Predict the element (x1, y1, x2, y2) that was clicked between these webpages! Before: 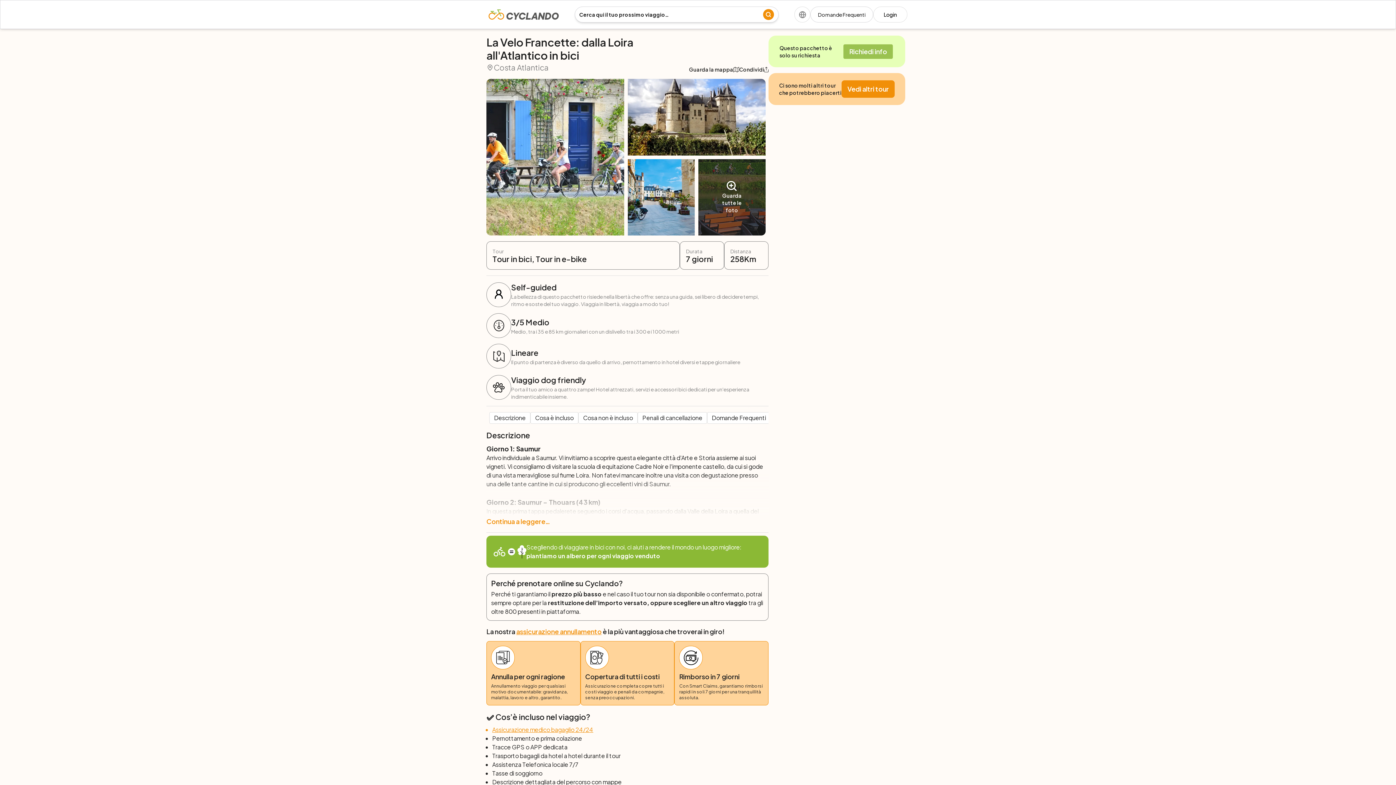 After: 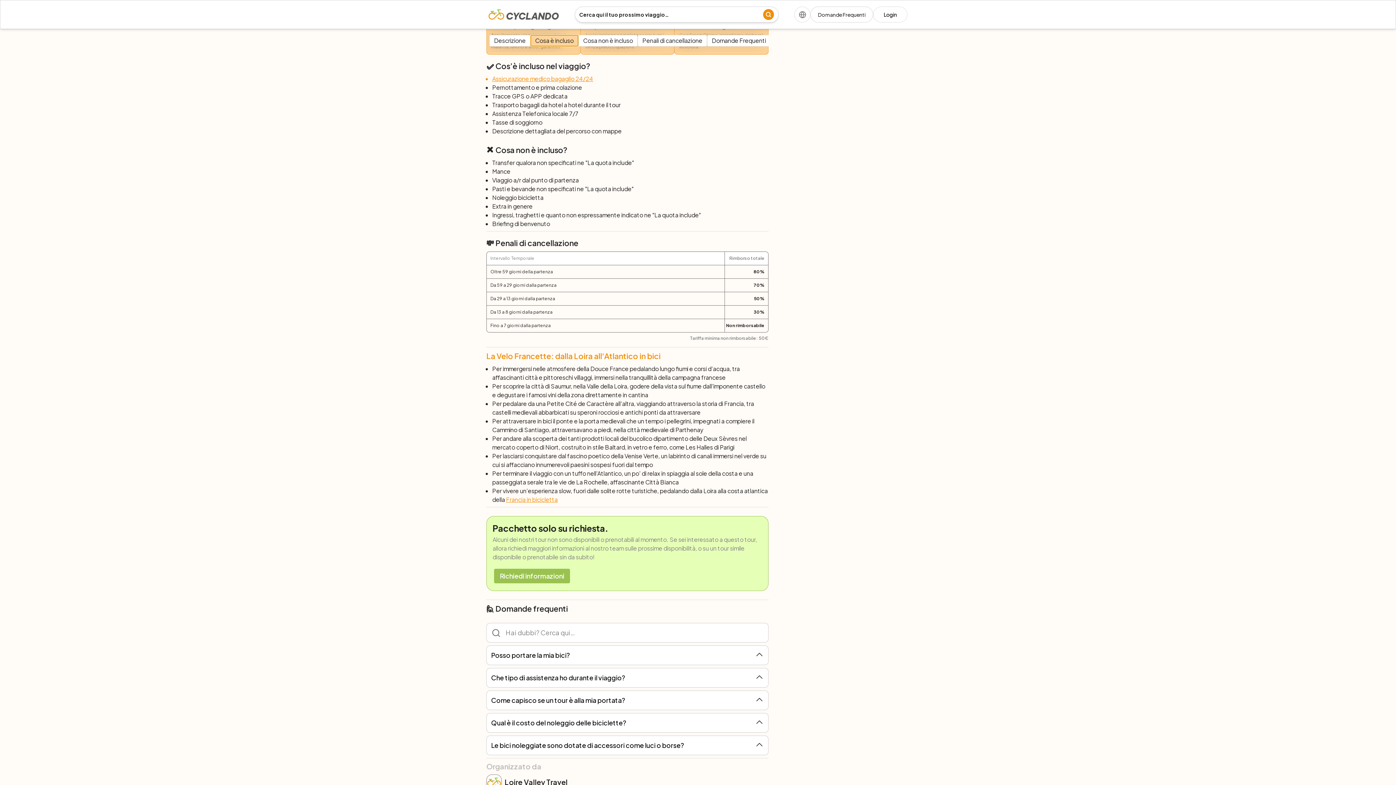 Action: bbox: (530, 412, 578, 424) label: Cosa è incluso